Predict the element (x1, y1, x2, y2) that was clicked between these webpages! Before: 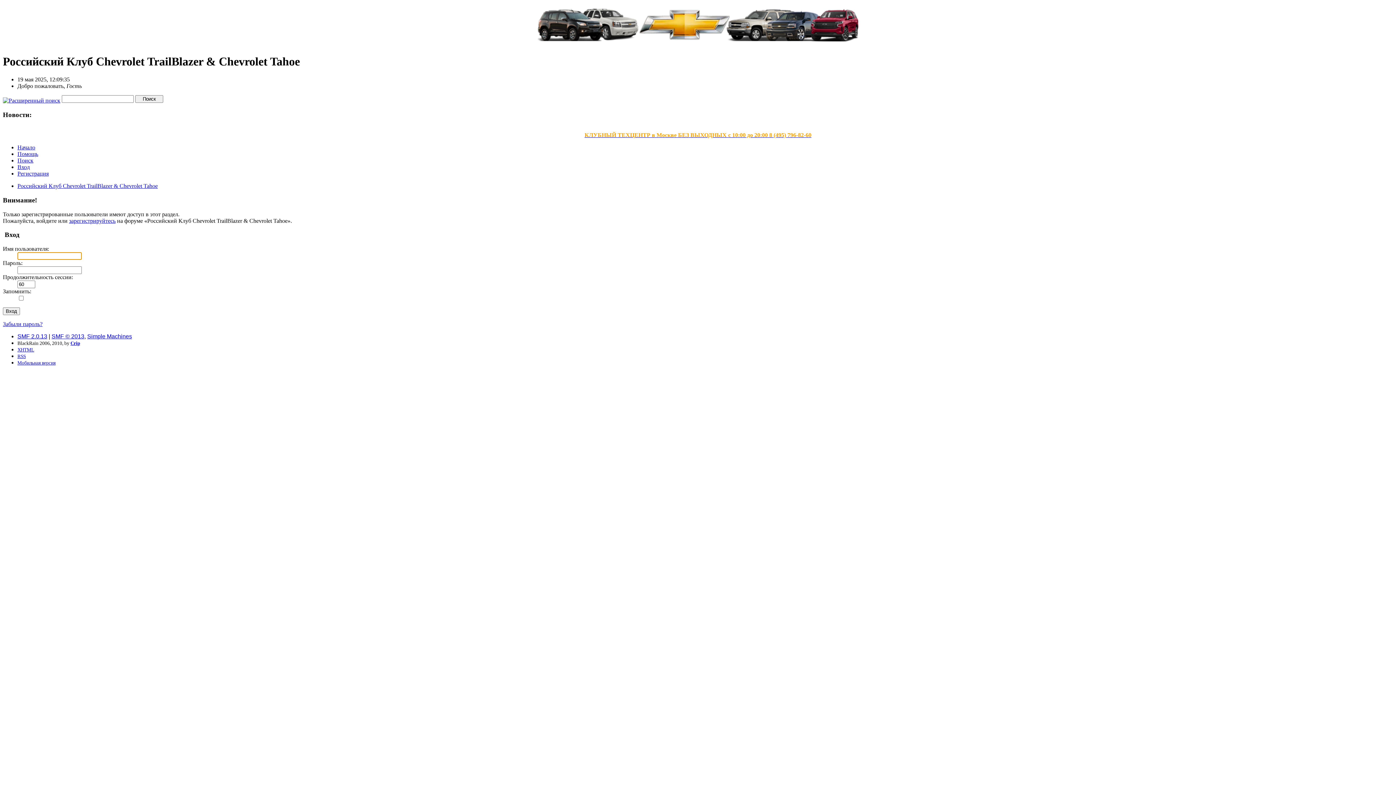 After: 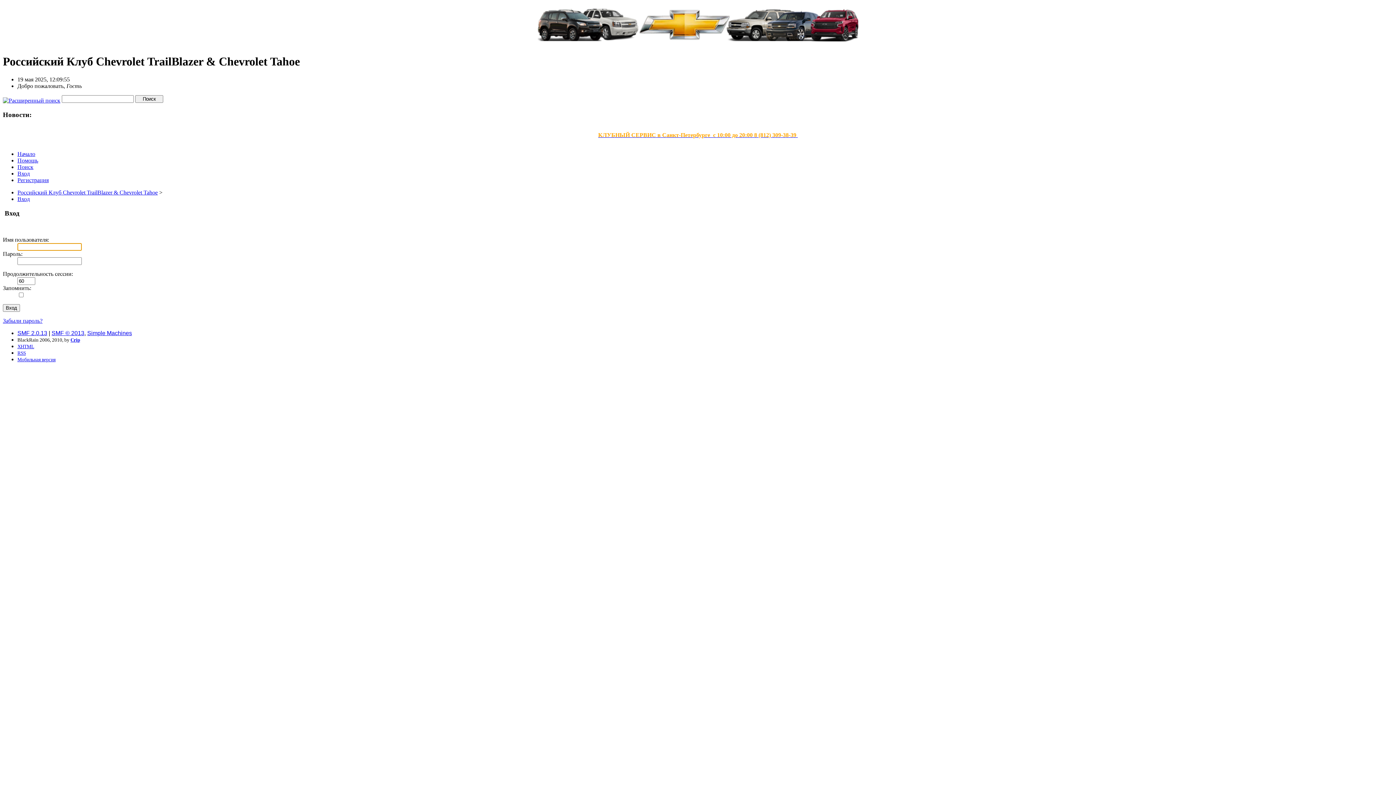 Action: label: Вход bbox: (17, 164, 29, 170)